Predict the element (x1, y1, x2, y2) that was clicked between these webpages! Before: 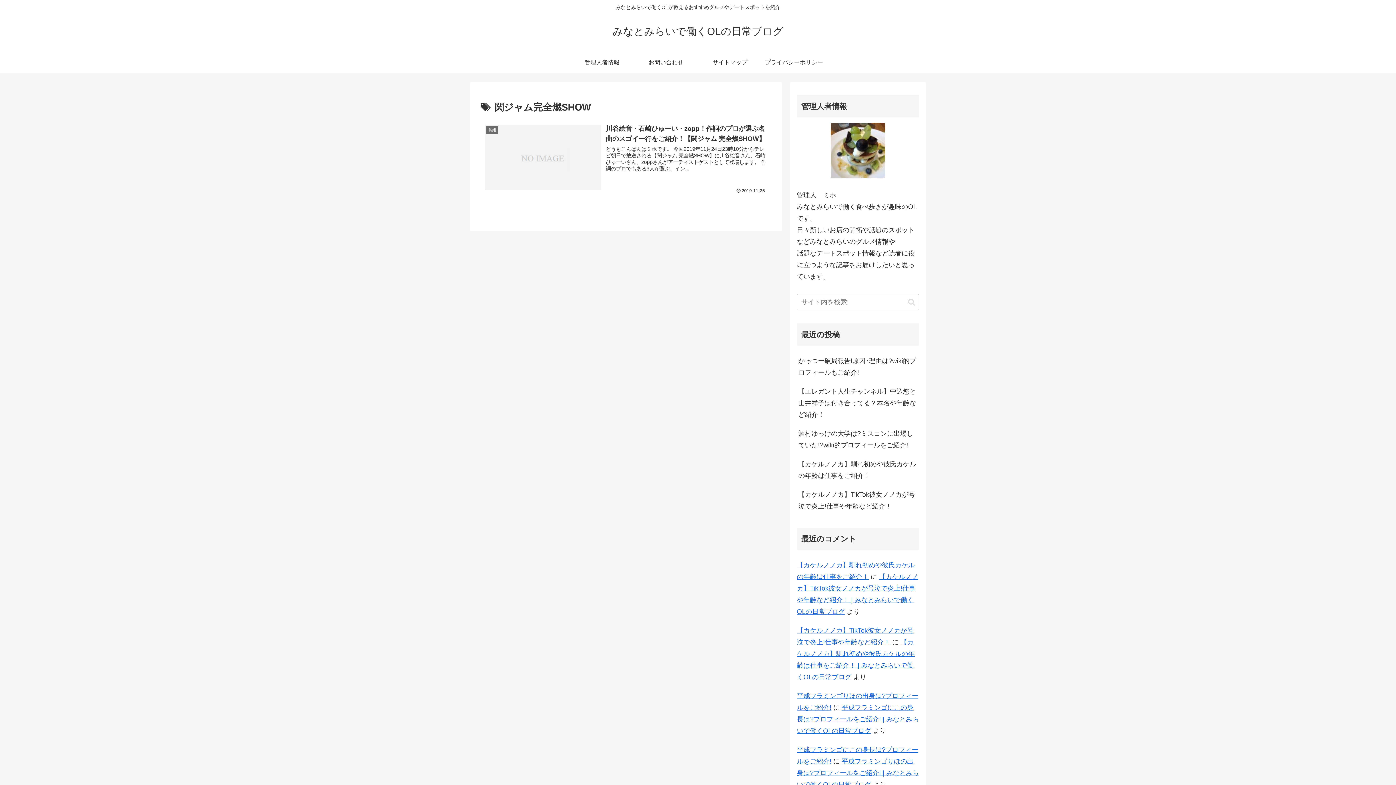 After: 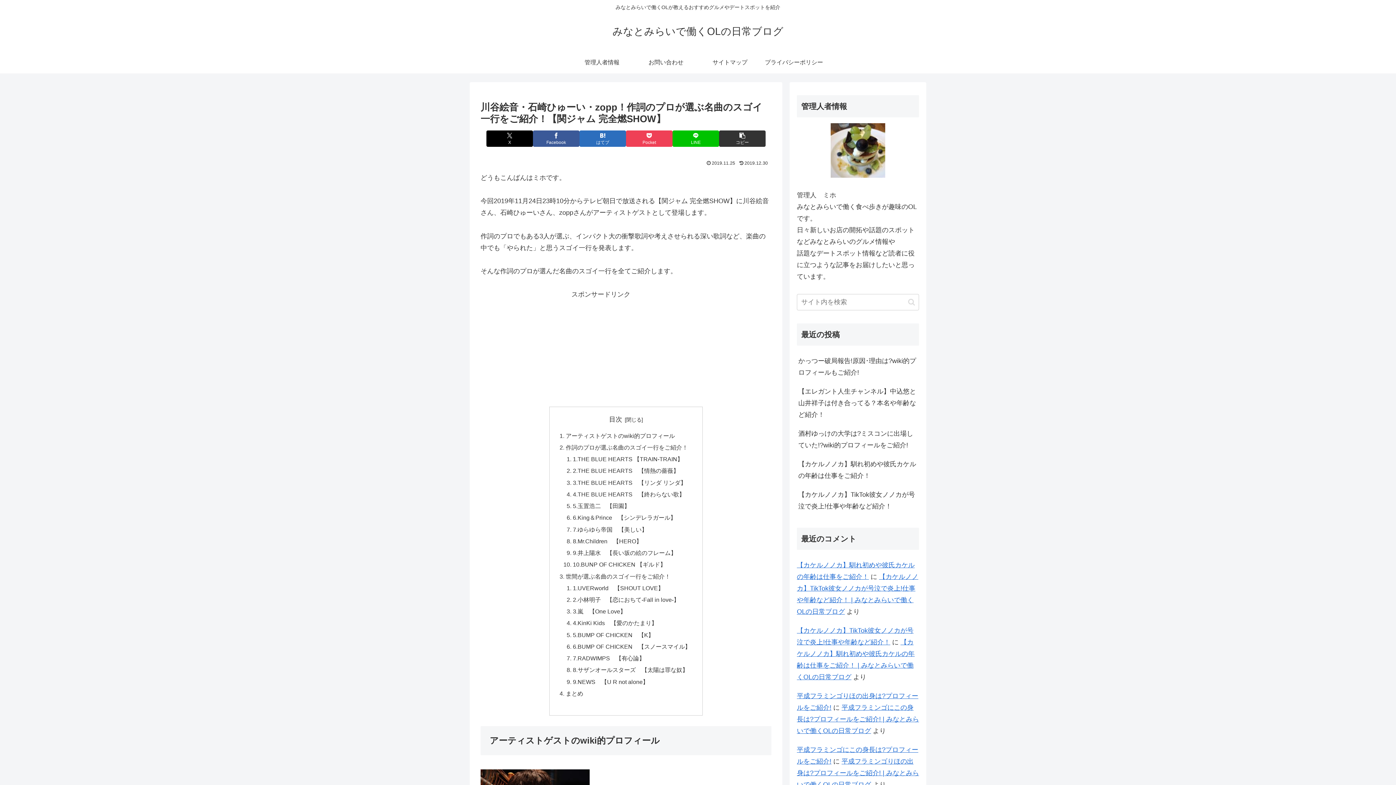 Action: bbox: (480, 119, 771, 198) label: 番組
川谷絵音・石崎ひゅーい・zopp！作詞のプロが選ぶ名曲のスゴイ一行をご紹介！【関ジャム 完全燃SHOW】
どうもこんばんはミホです。 今回2019年11月24日23時10分からテレビ朝日で放送される【関ジャム 完全燃SHOW】に川谷絵音さん、石崎ひゅーいさん、zoppさんがアーティストゲストとして登場します。 作詞のプロでもある3人が選ぶ、イン...
2019.11.25